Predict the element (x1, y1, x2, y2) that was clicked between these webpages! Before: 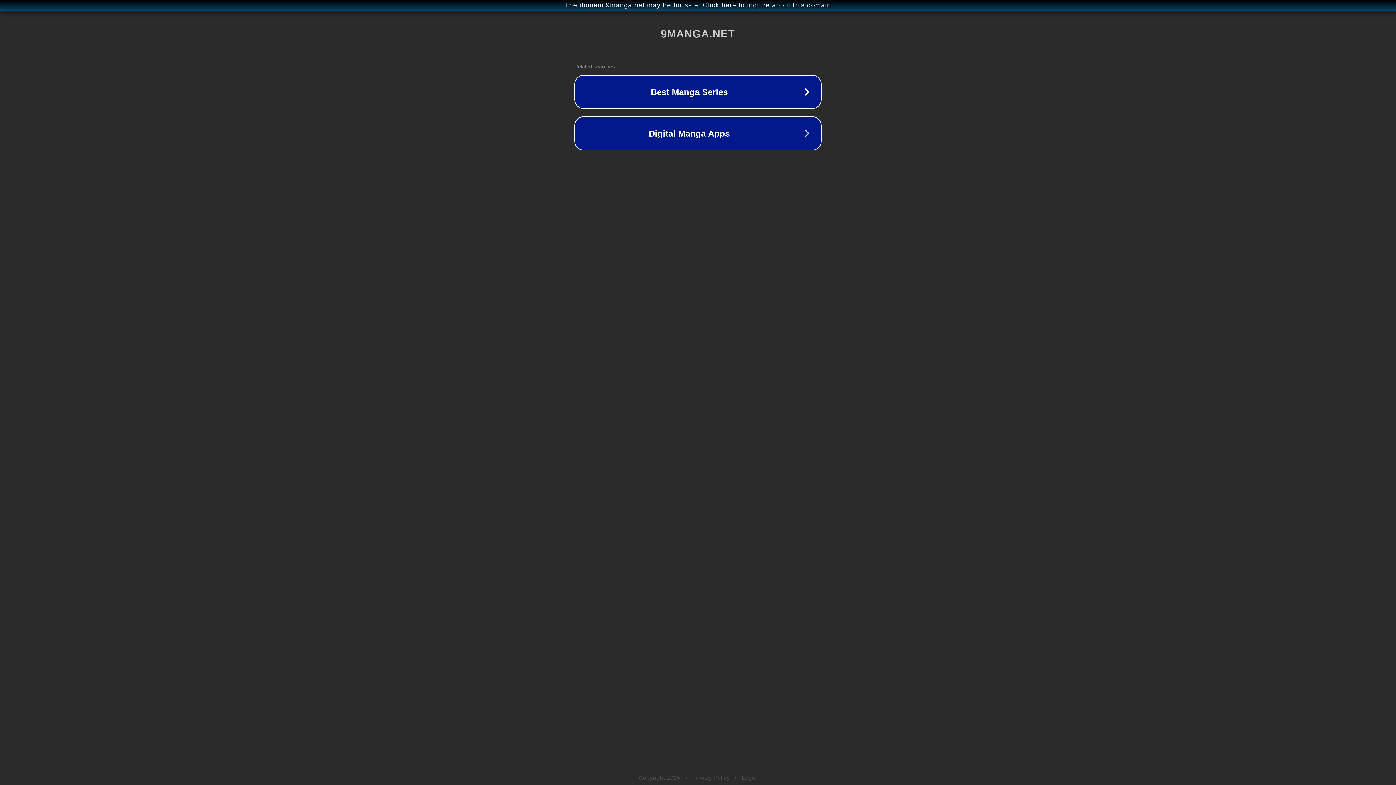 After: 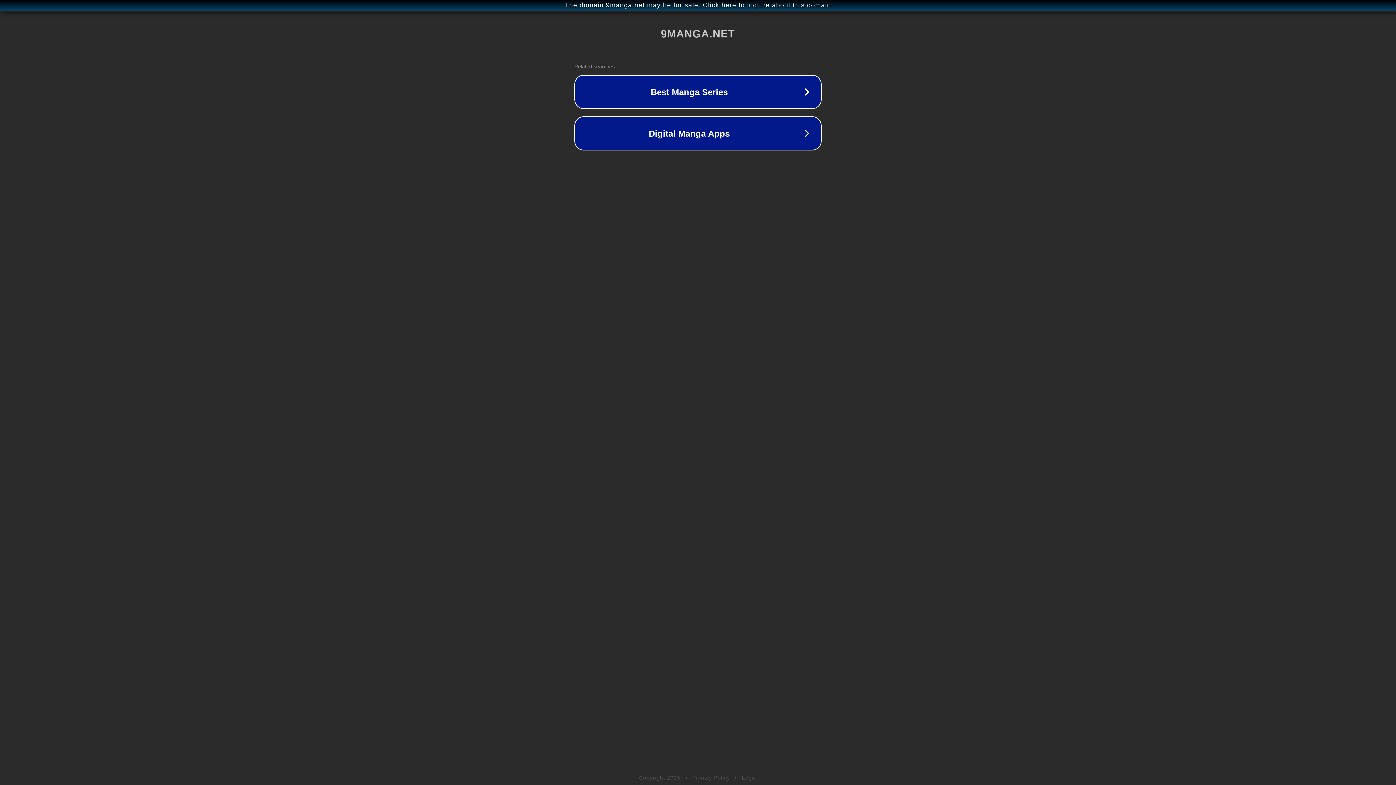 Action: bbox: (692, 775, 730, 781) label: Privacy Policy